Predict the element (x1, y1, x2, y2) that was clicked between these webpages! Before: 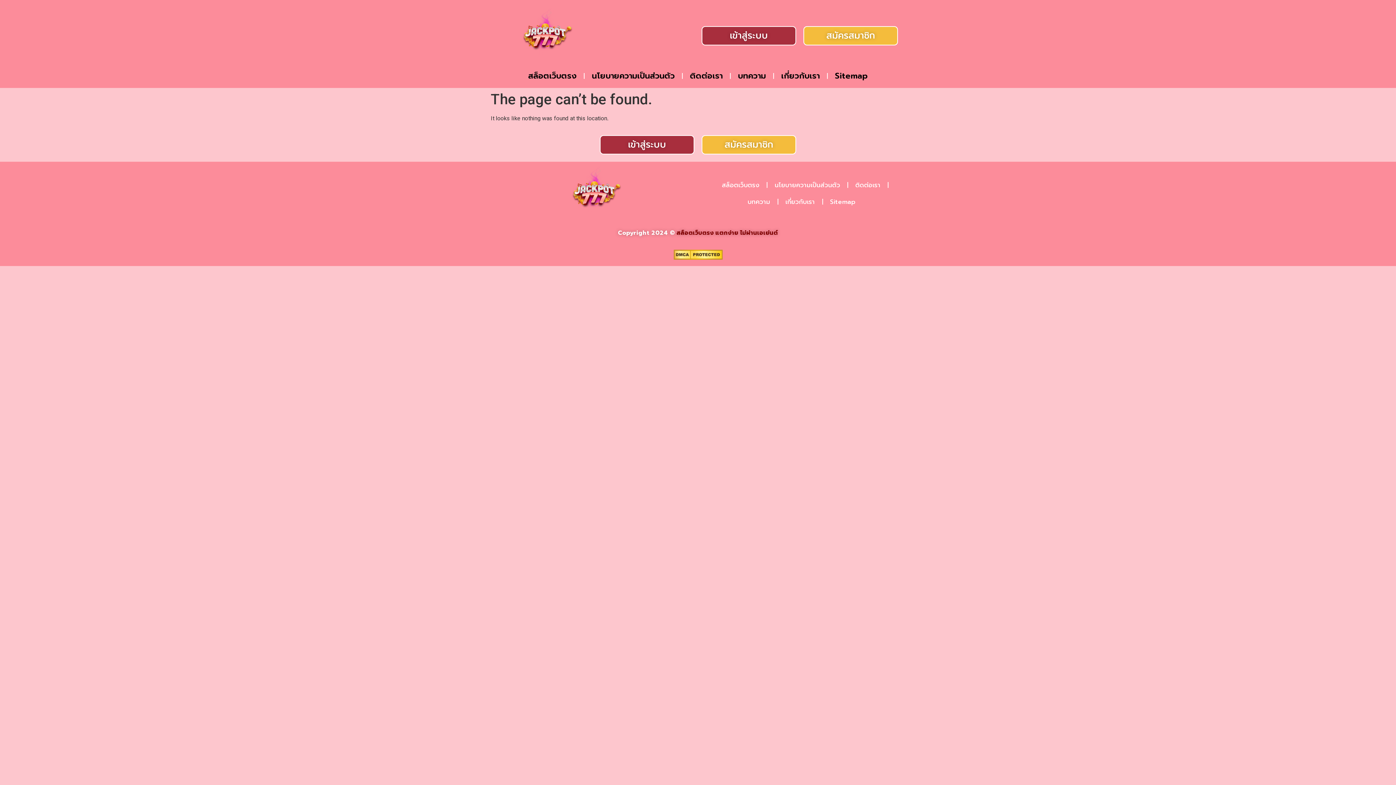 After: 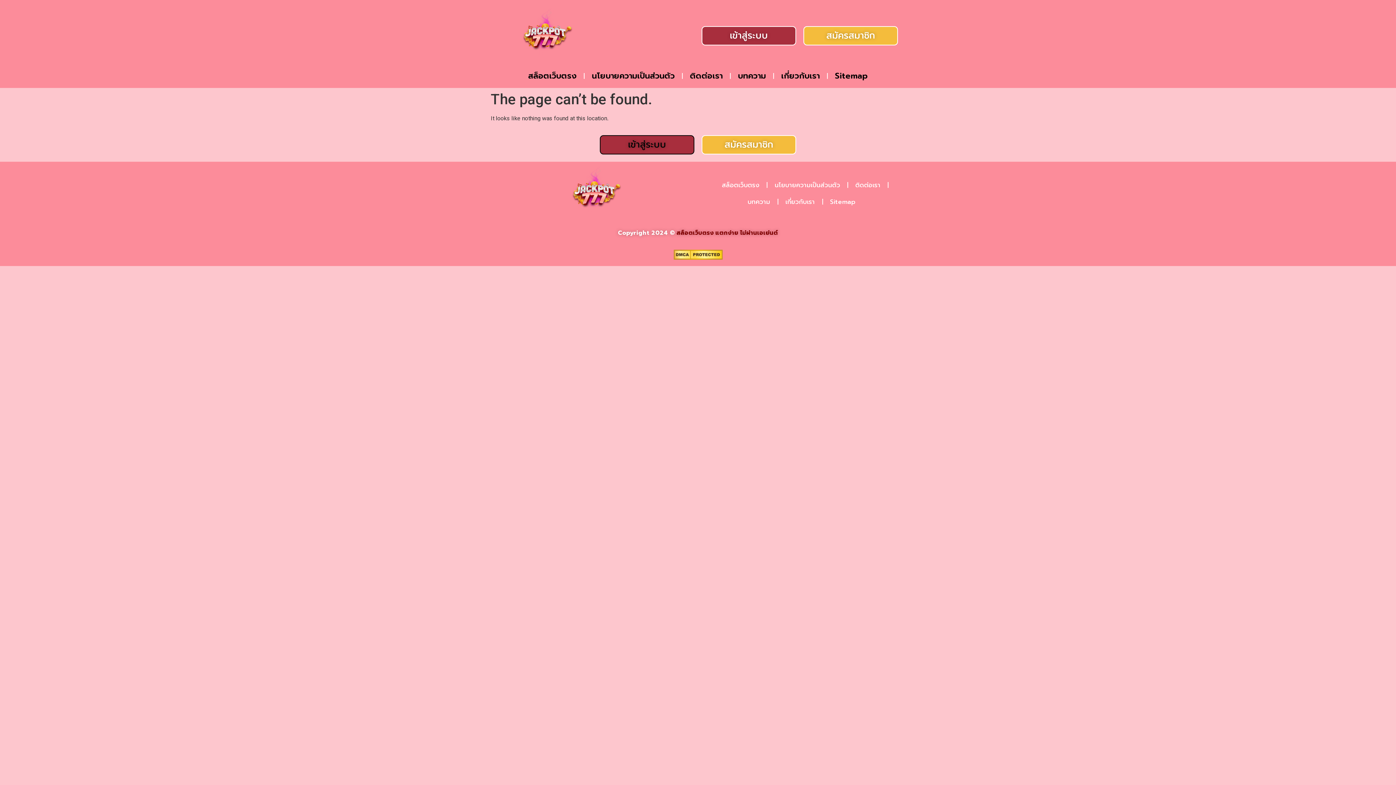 Action: label: เข้าสู่ระบบ bbox: (600, 135, 694, 154)